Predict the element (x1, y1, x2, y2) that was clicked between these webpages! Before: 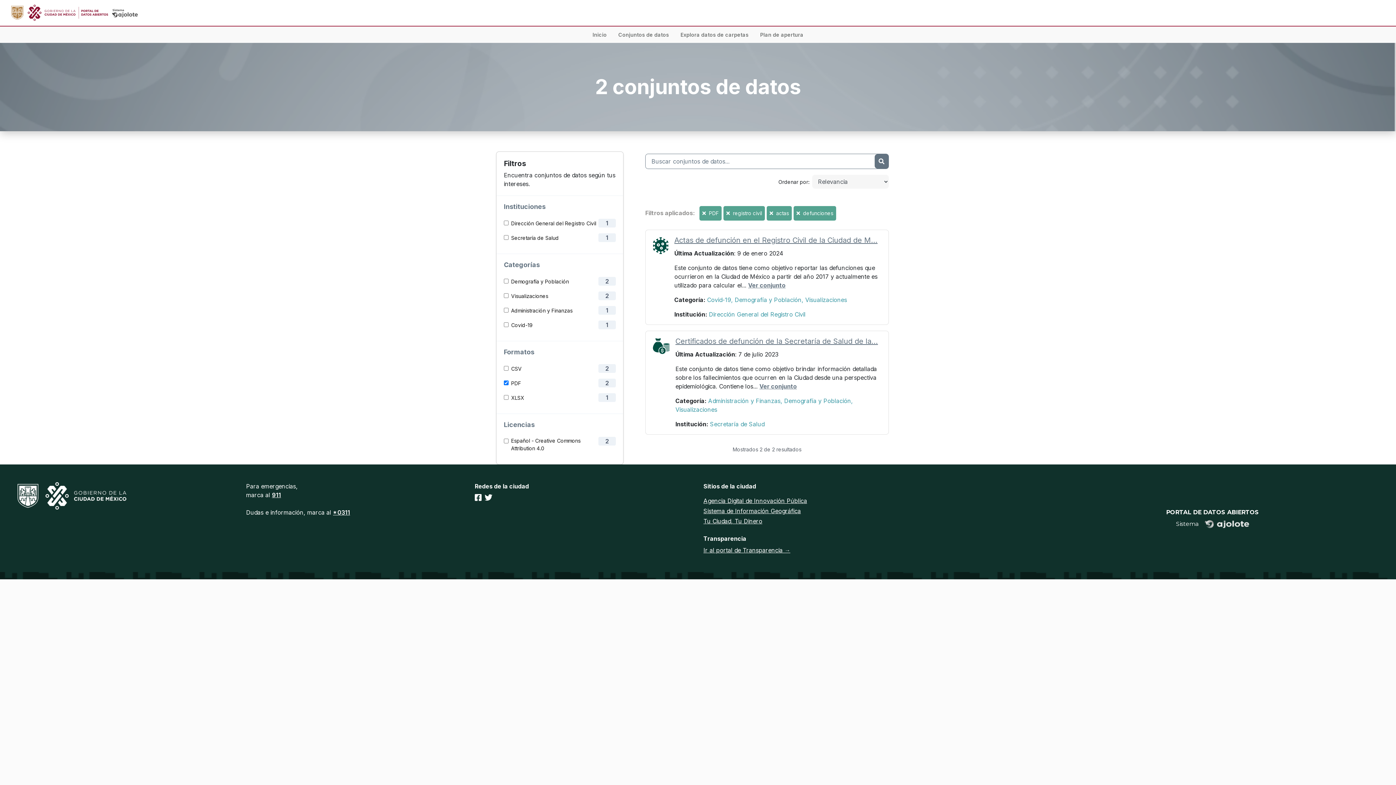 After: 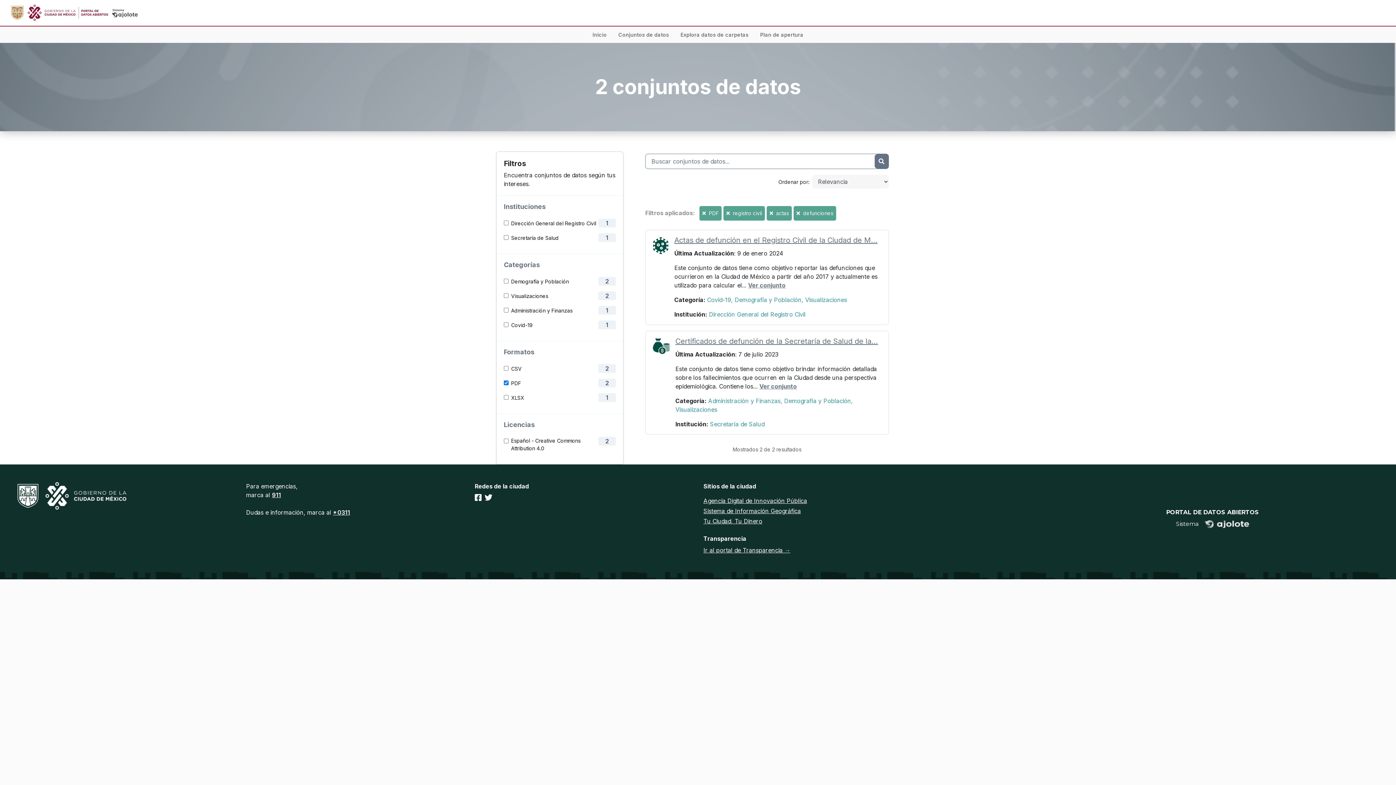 Action: label: Tu Ciudad, Tu Dinero bbox: (703, 517, 762, 525)